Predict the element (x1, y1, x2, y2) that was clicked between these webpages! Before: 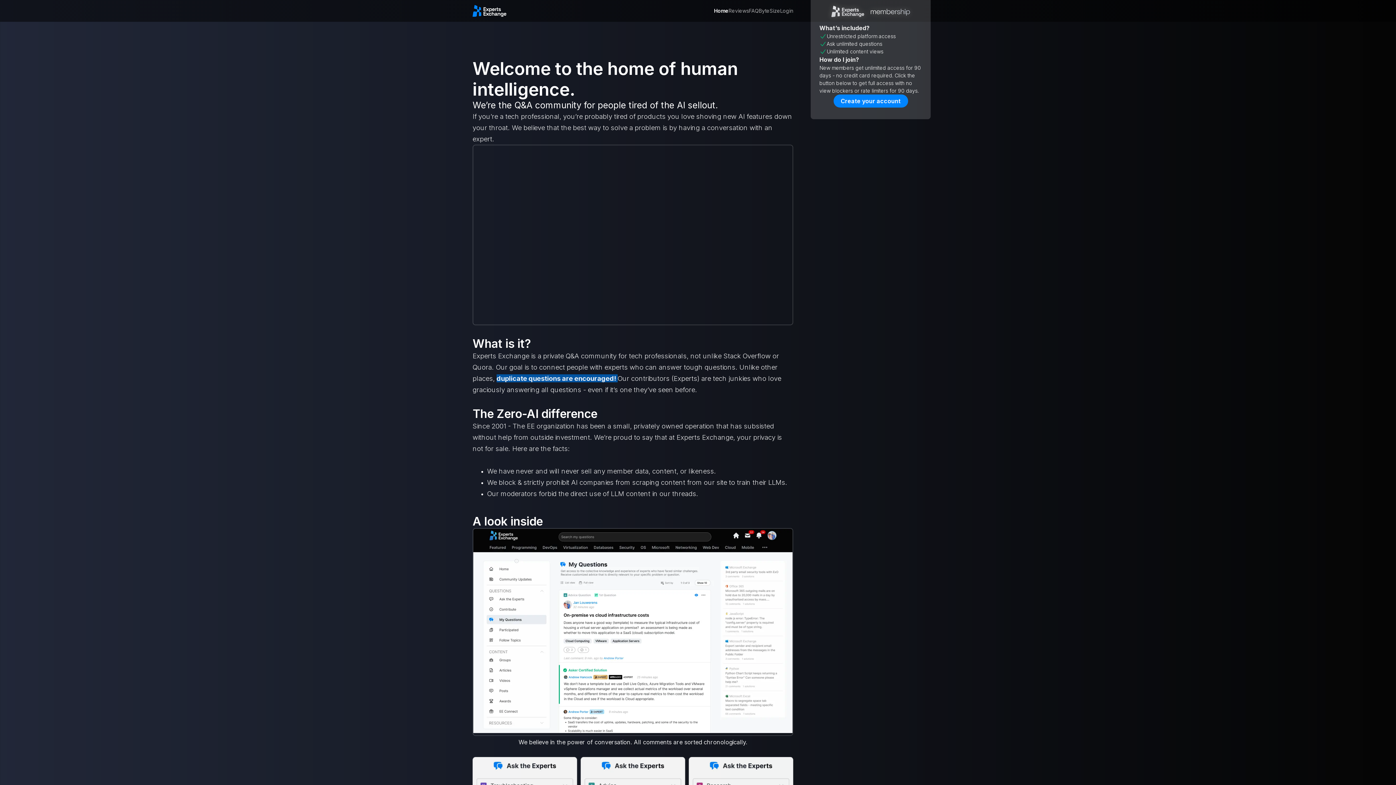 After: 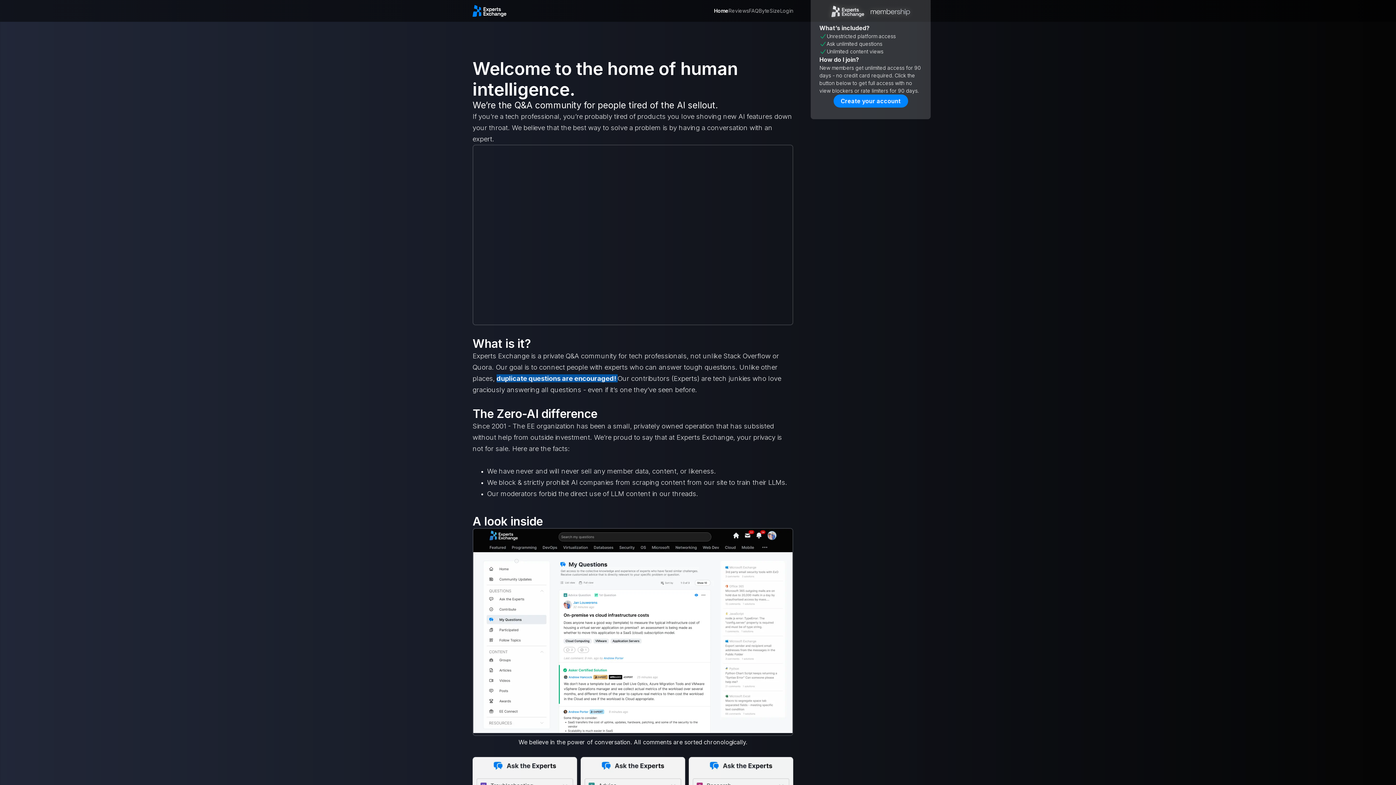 Action: bbox: (472, 5, 506, 16)